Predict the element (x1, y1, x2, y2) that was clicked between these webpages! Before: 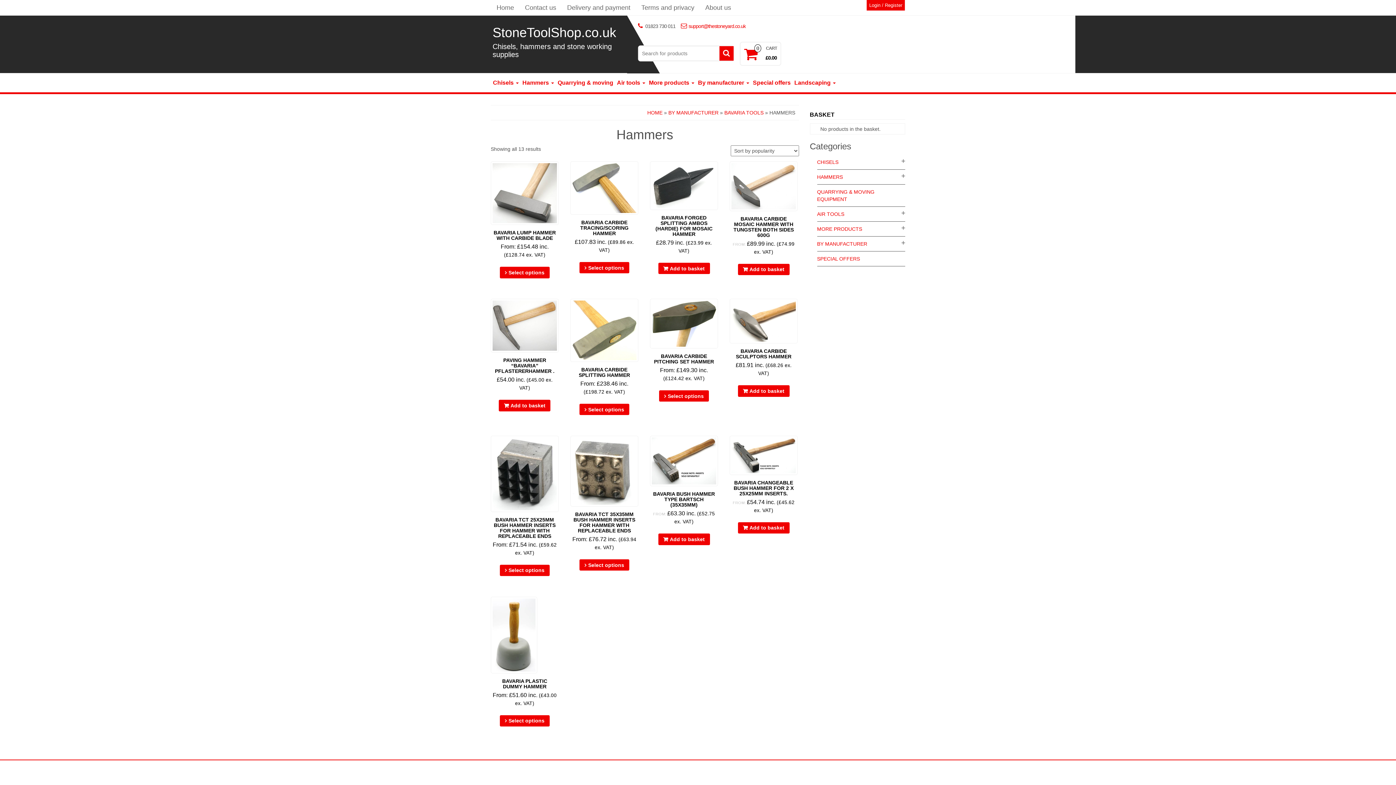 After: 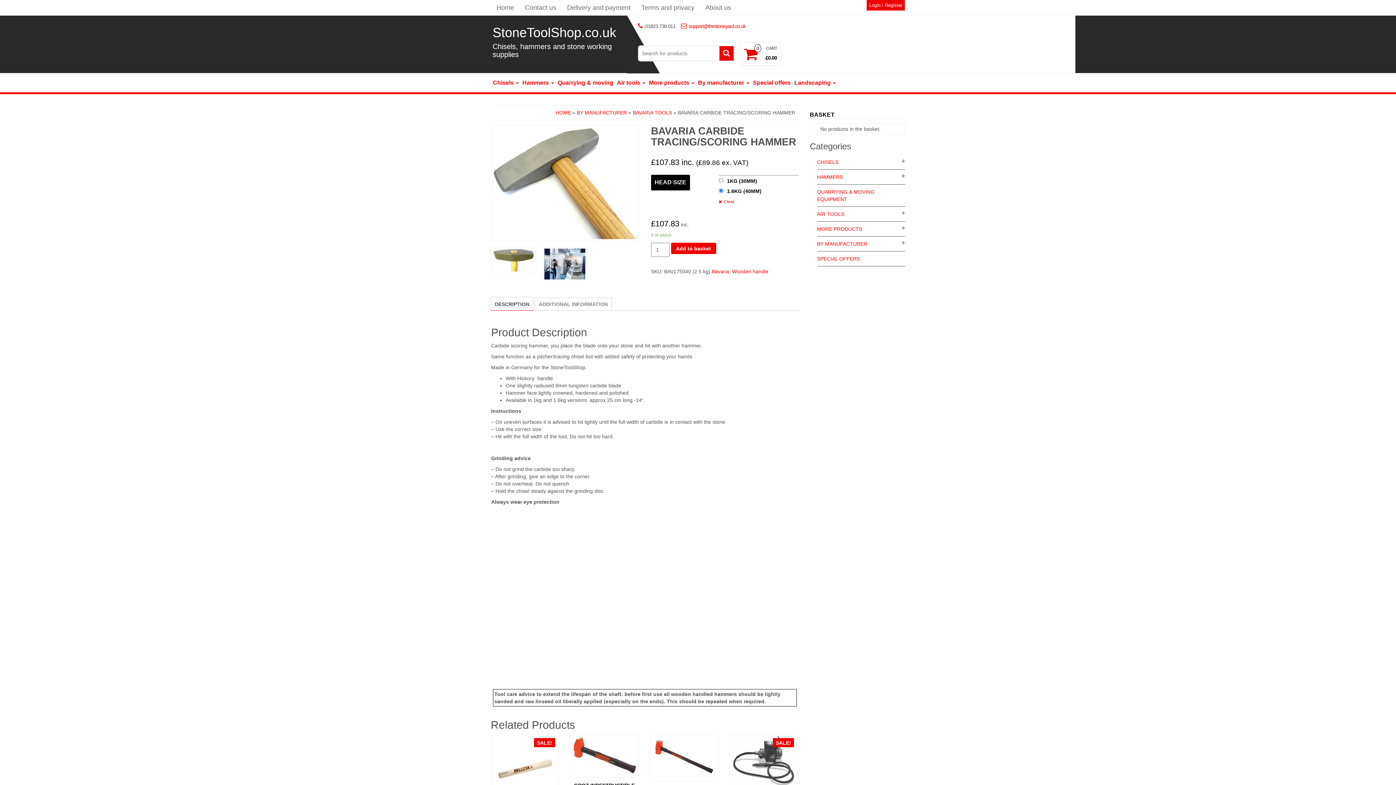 Action: label: Select options bbox: (579, 262, 629, 273)